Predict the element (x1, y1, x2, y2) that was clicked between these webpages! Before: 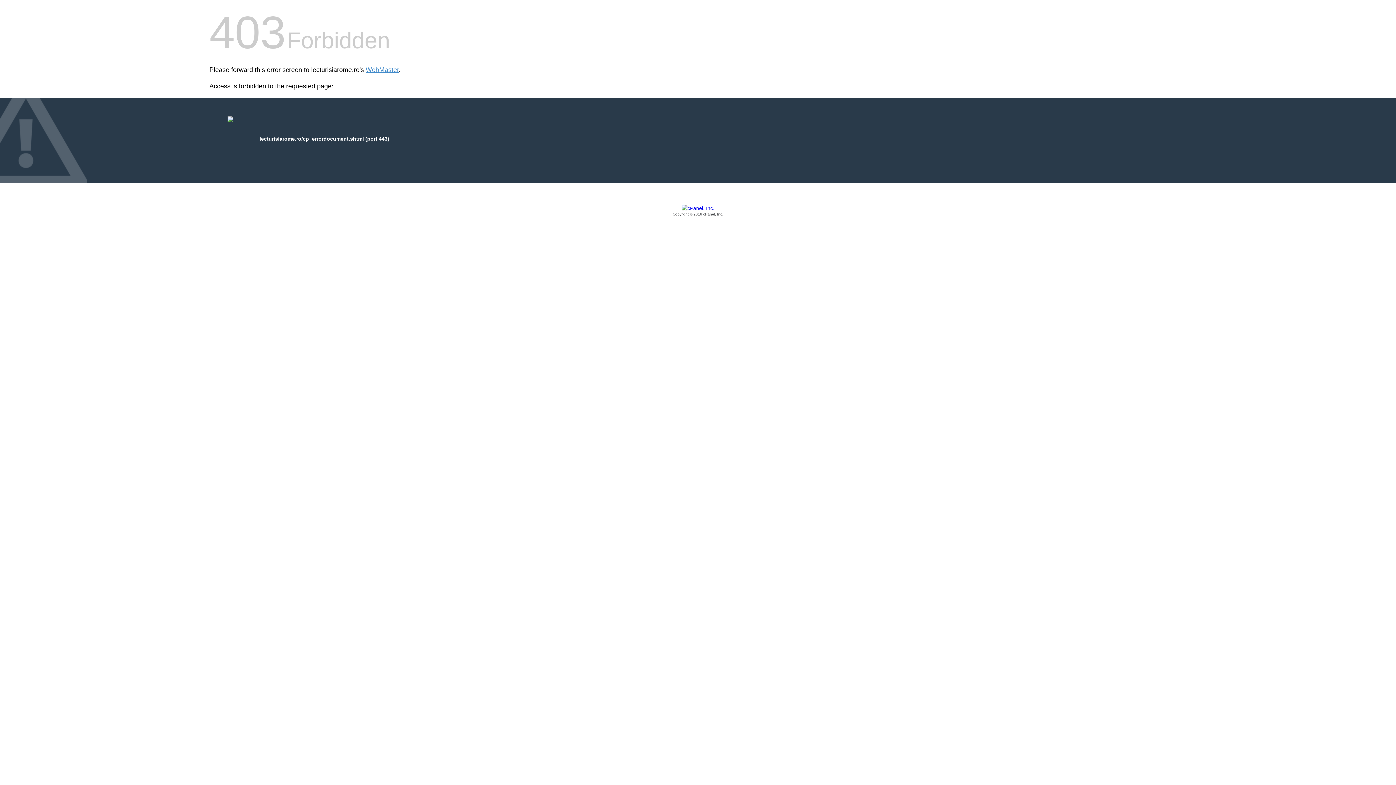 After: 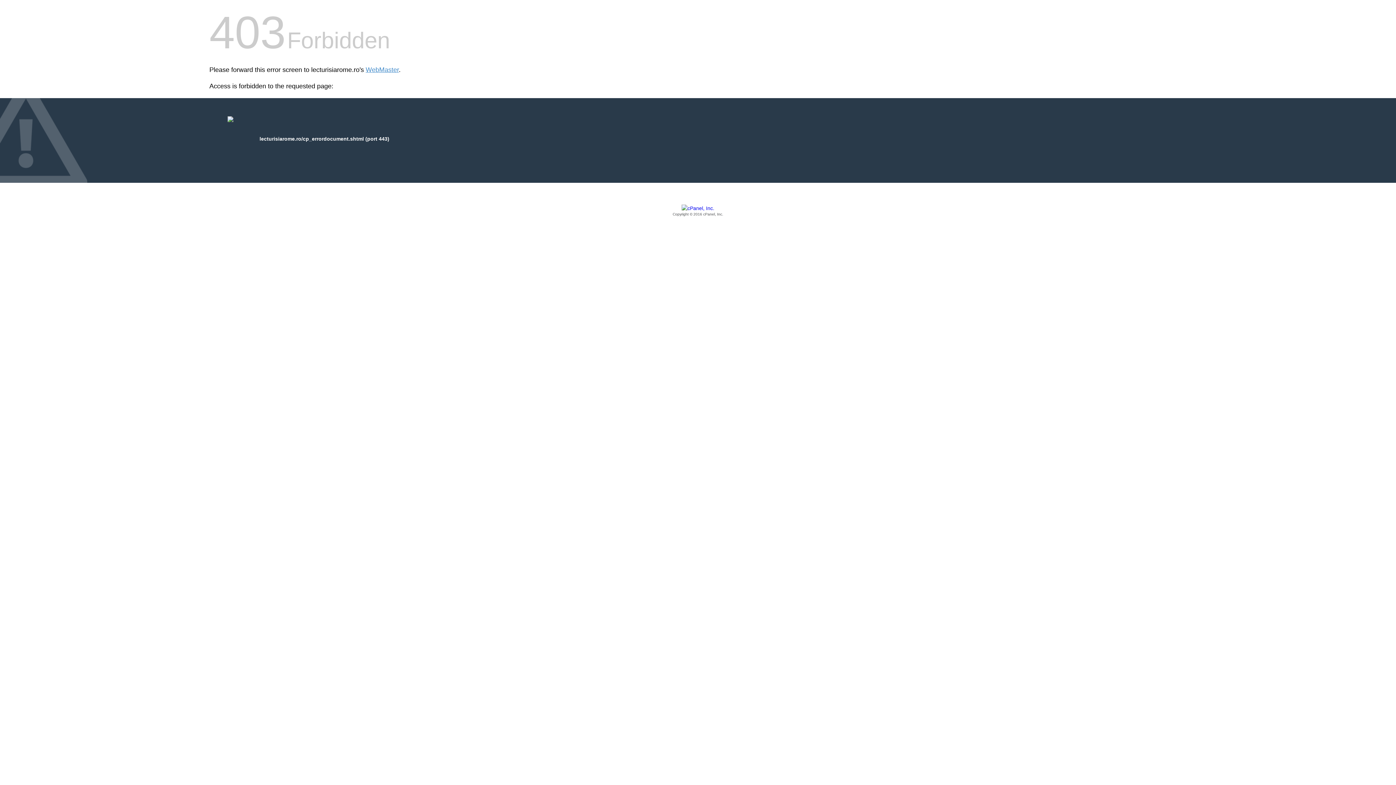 Action: bbox: (209, 205, 1186, 217) label: Copyright © 2016 cPanel, Inc.